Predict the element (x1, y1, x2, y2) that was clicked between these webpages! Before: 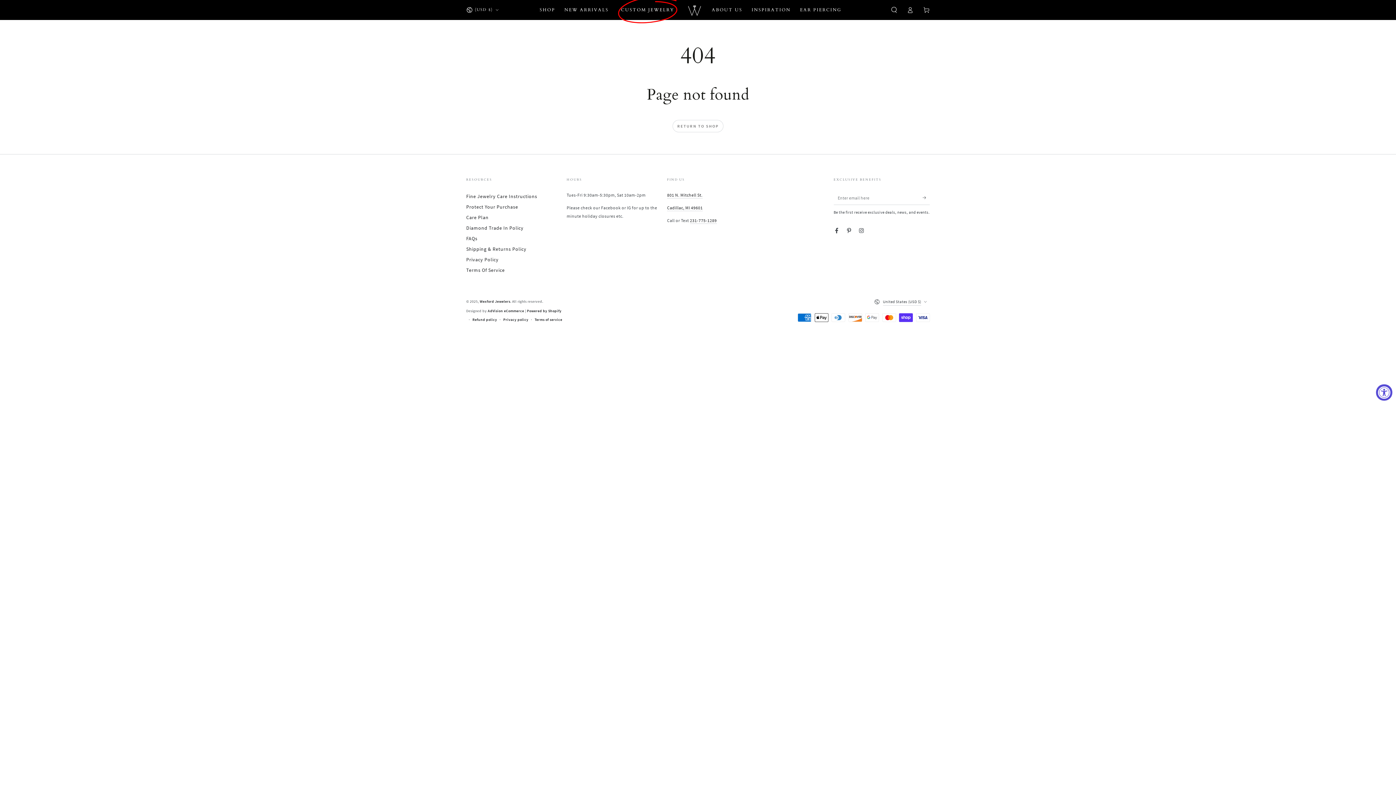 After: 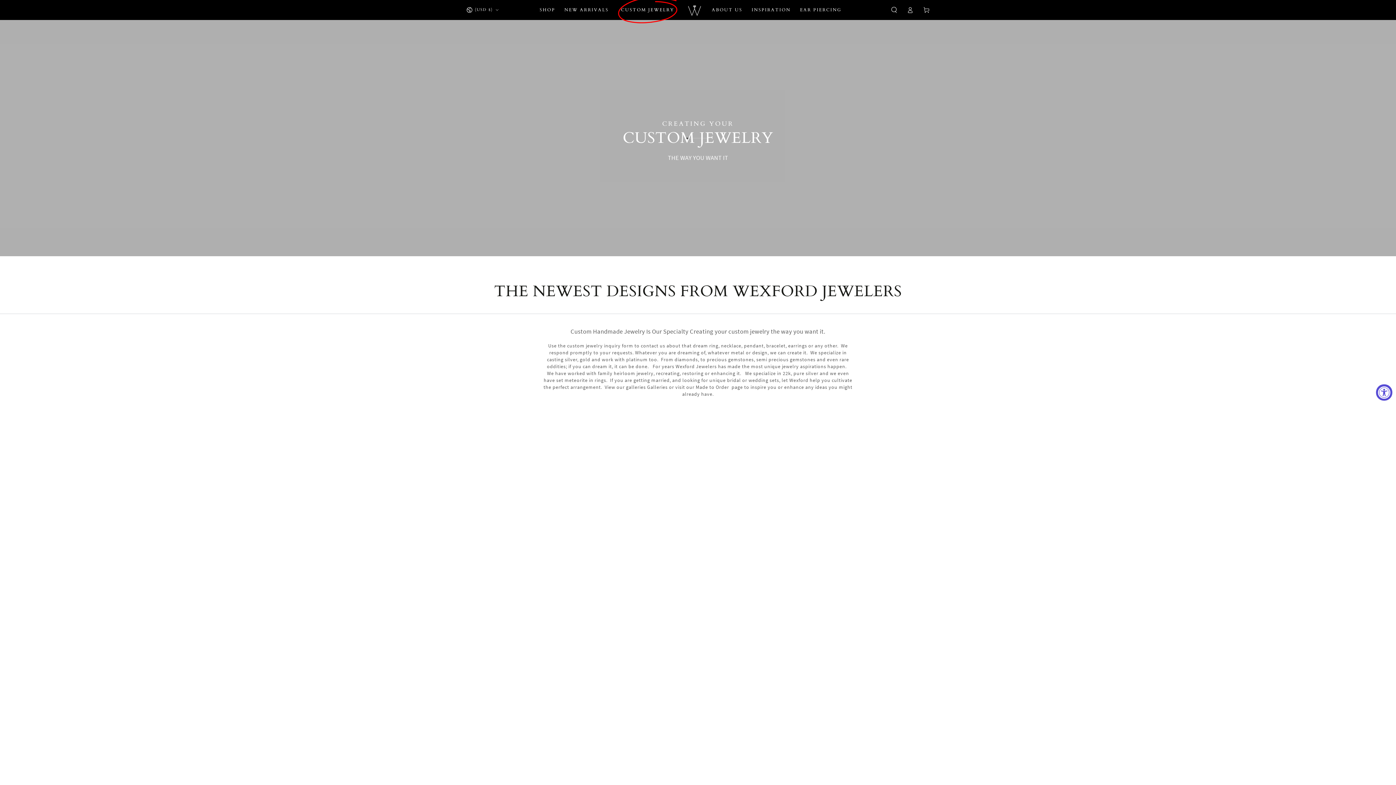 Action: label: CUSTOM JEWELRY bbox: (613, 2, 682, 17)